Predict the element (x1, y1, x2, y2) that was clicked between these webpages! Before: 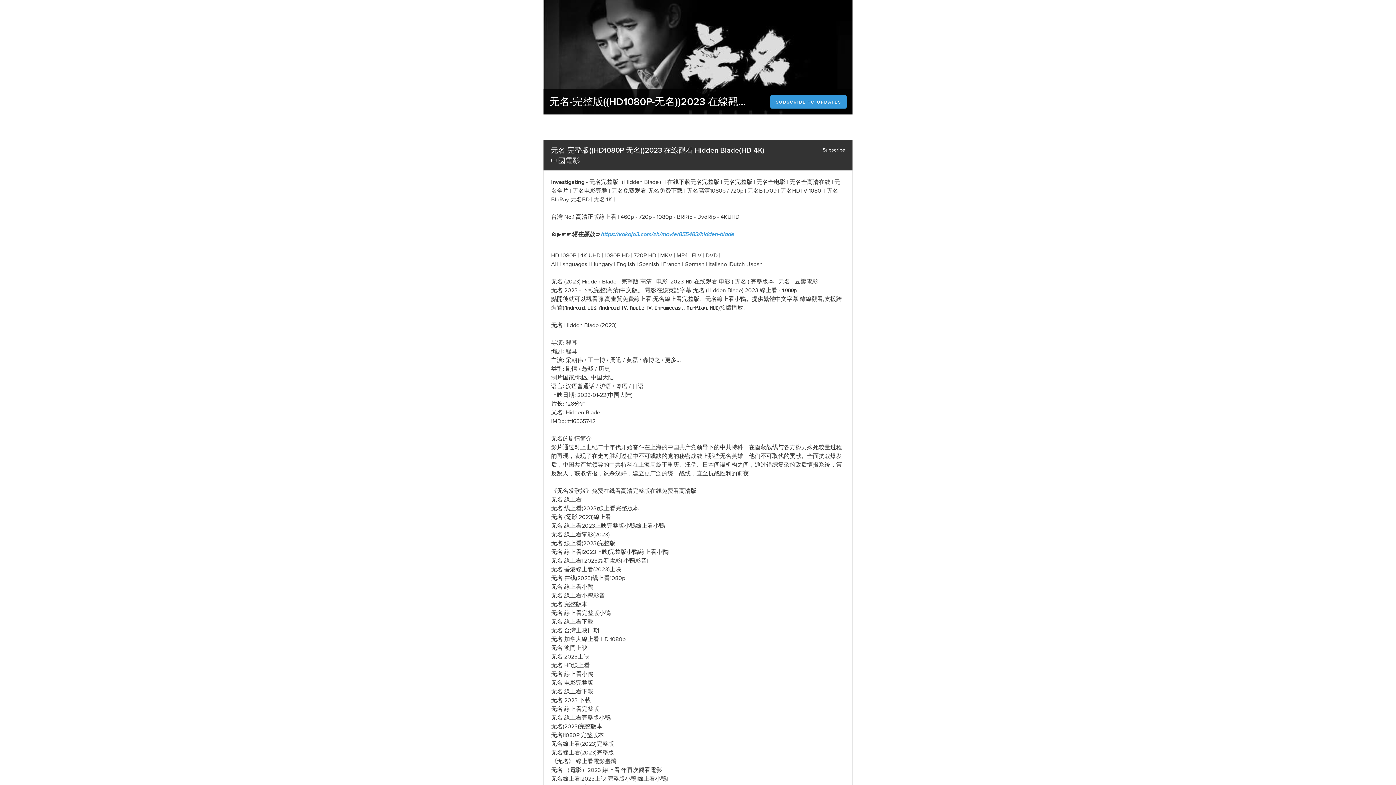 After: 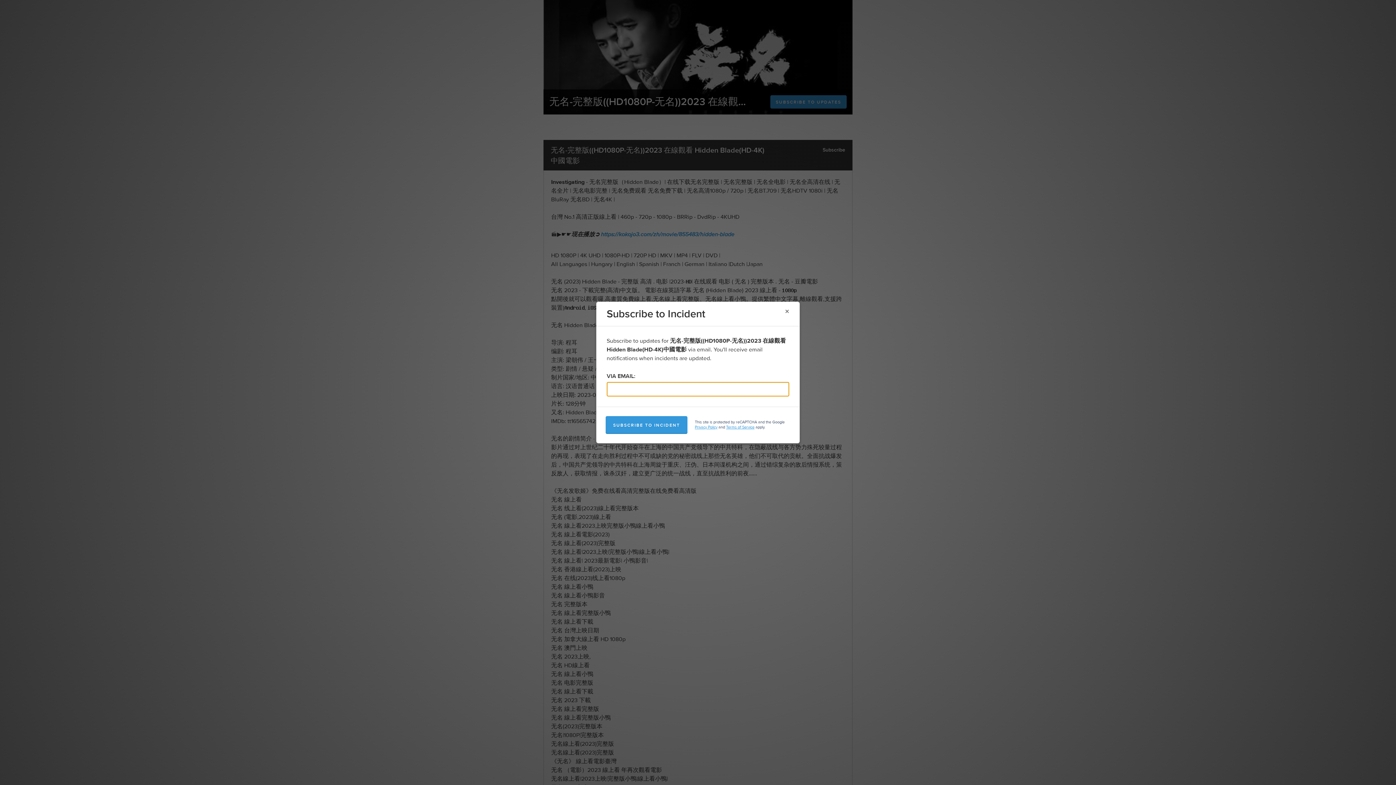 Action: label: Subscribe bbox: (822, 144, 845, 155)